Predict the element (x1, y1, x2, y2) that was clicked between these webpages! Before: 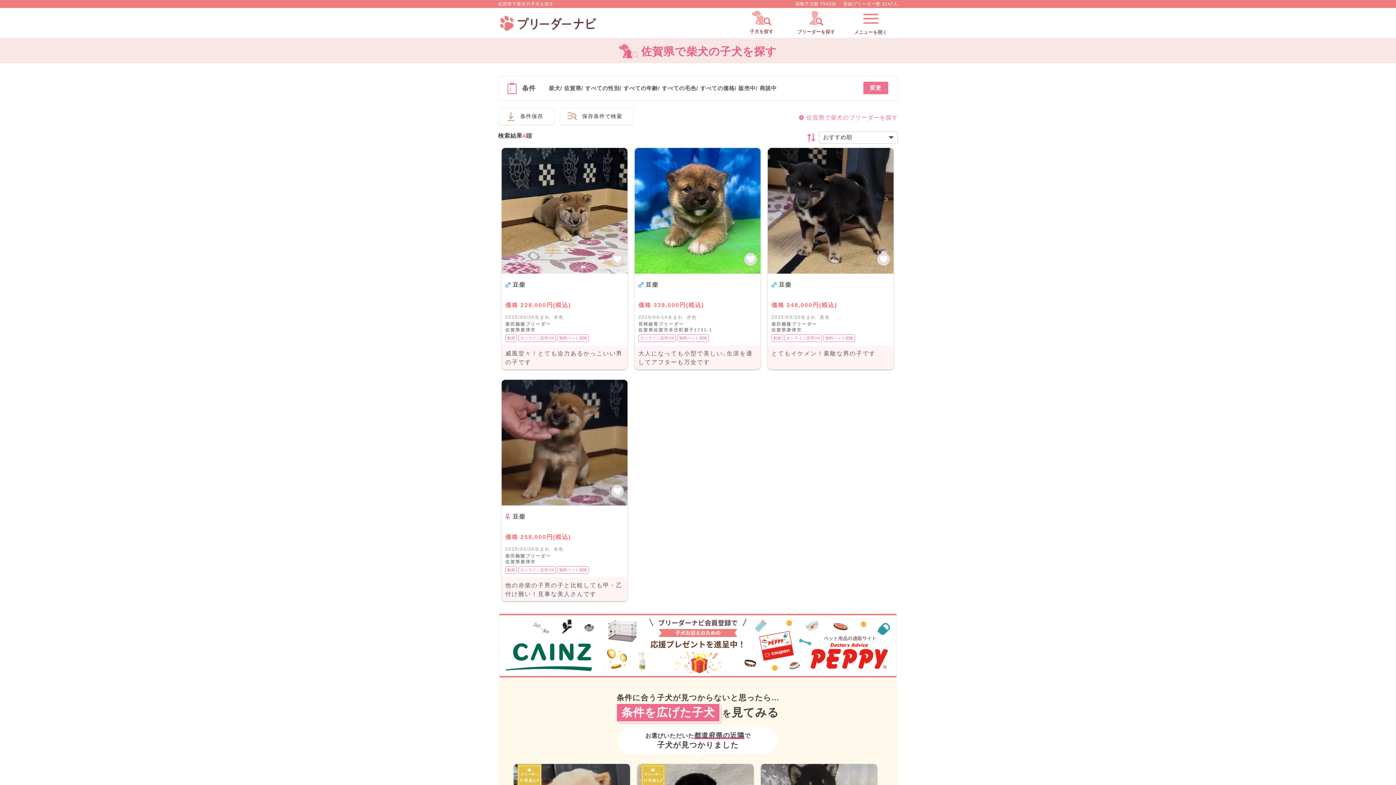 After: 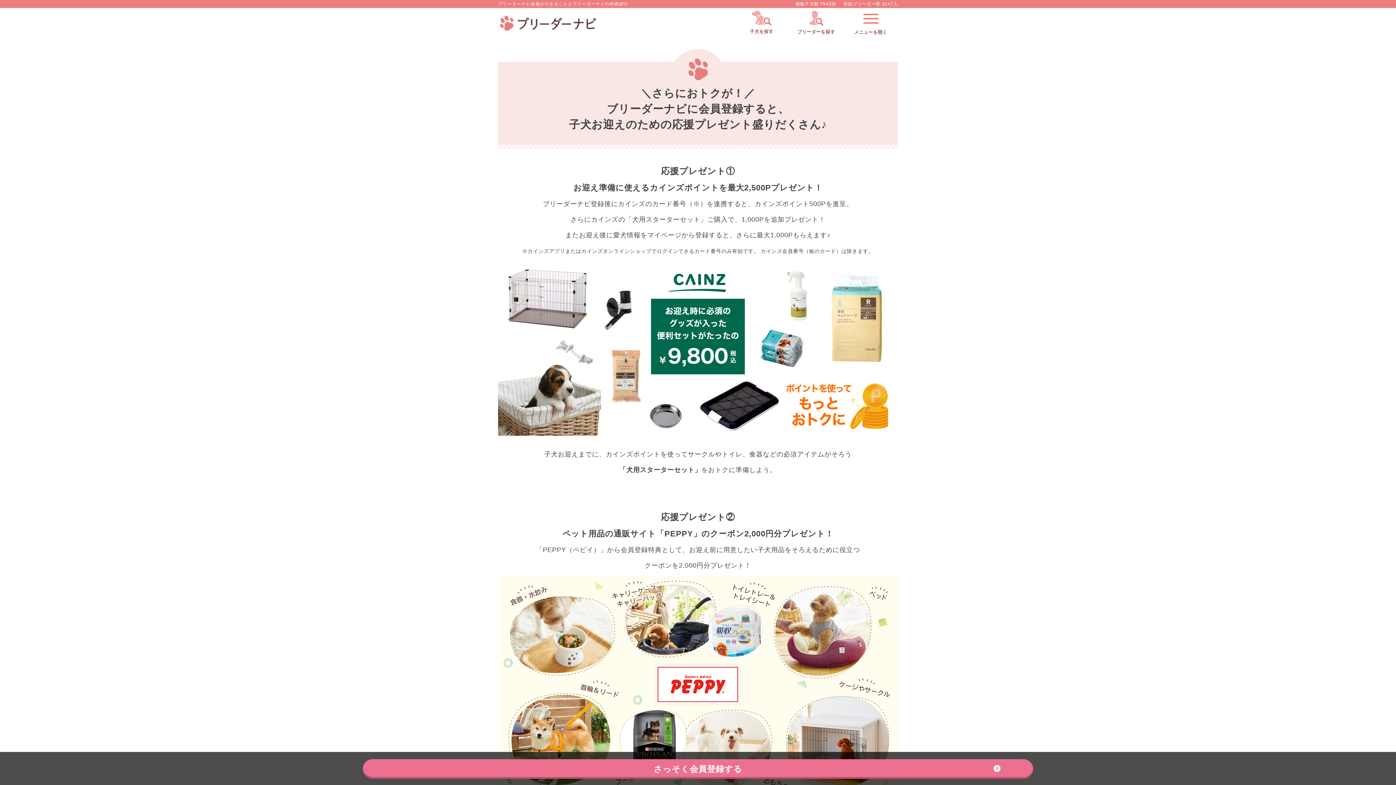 Action: bbox: (498, 671, 898, 677)